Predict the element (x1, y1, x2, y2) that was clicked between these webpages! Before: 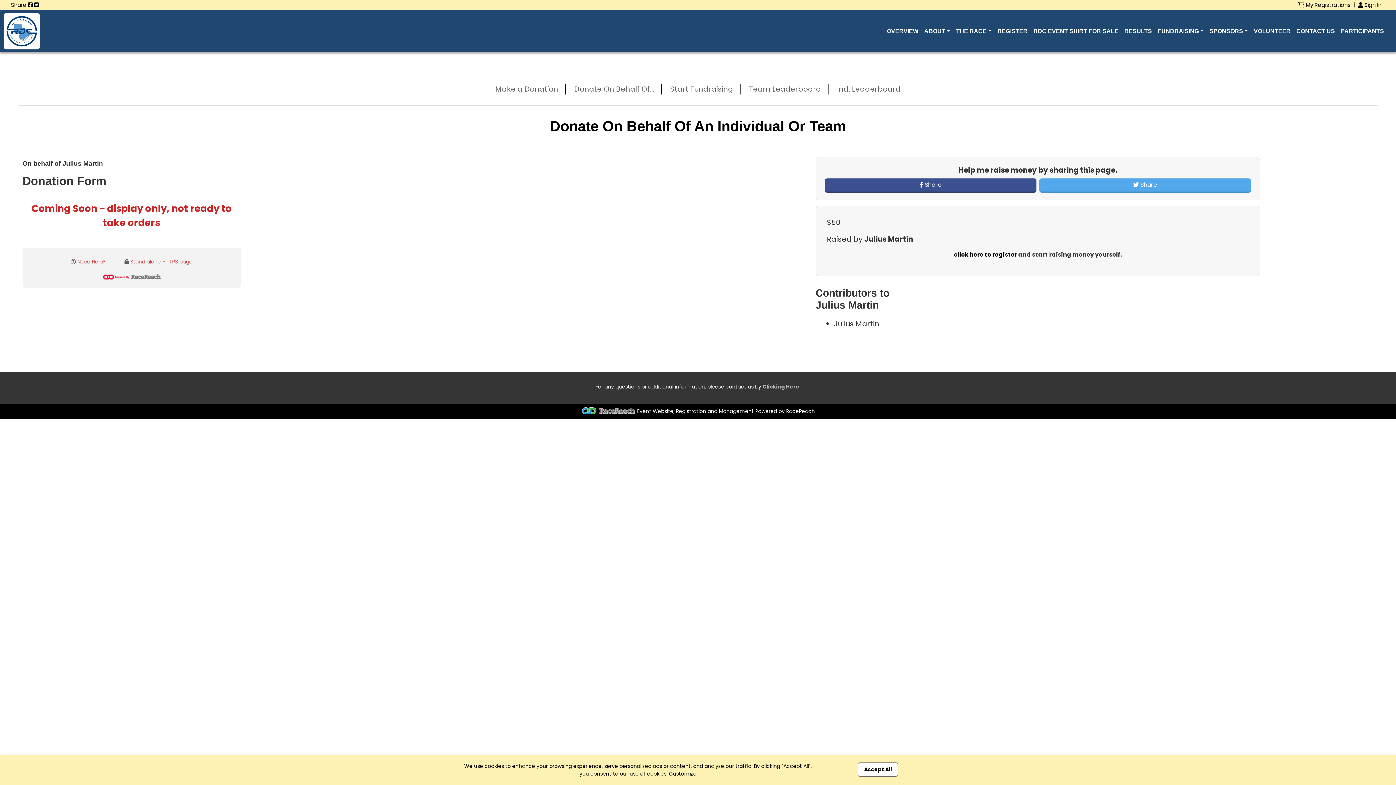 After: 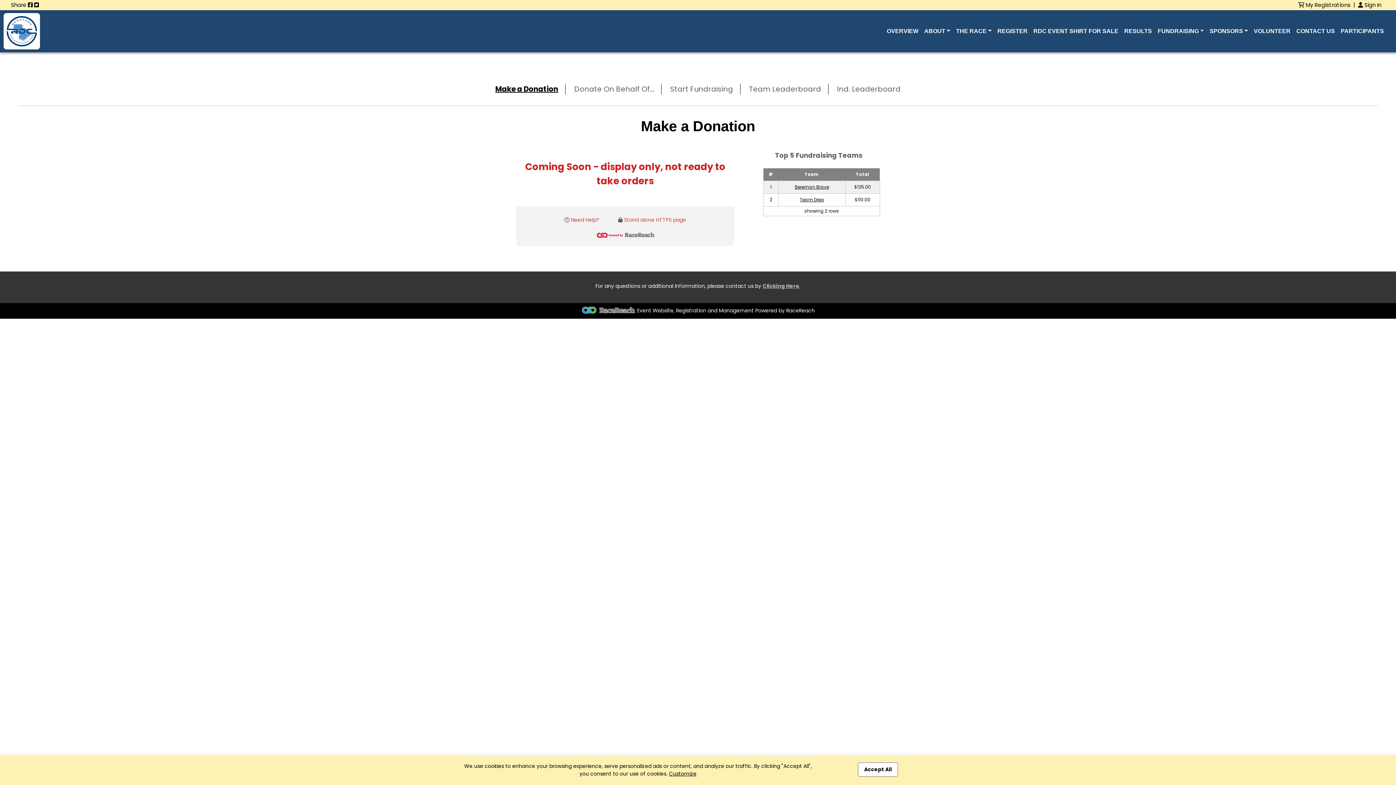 Action: bbox: (495, 84, 558, 94) label: Make a Donation